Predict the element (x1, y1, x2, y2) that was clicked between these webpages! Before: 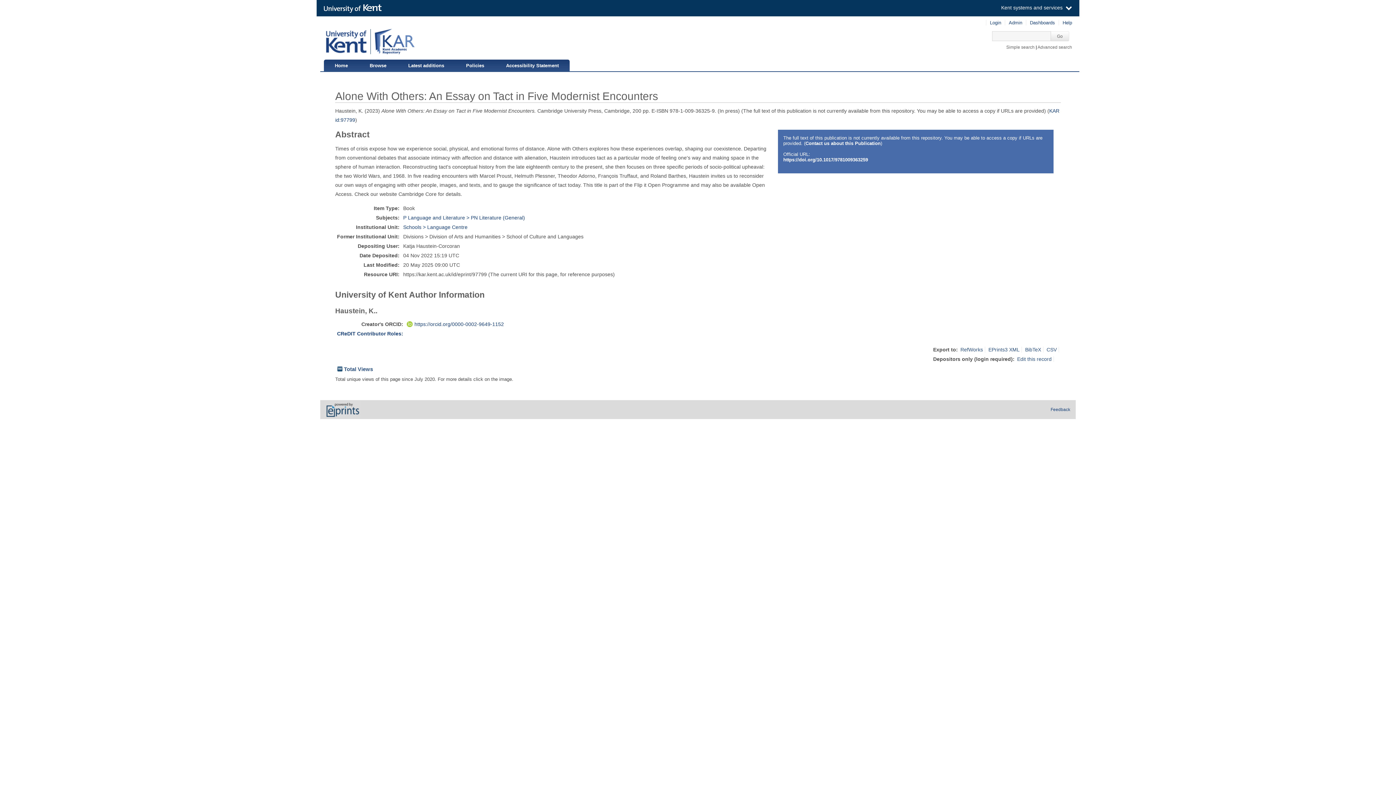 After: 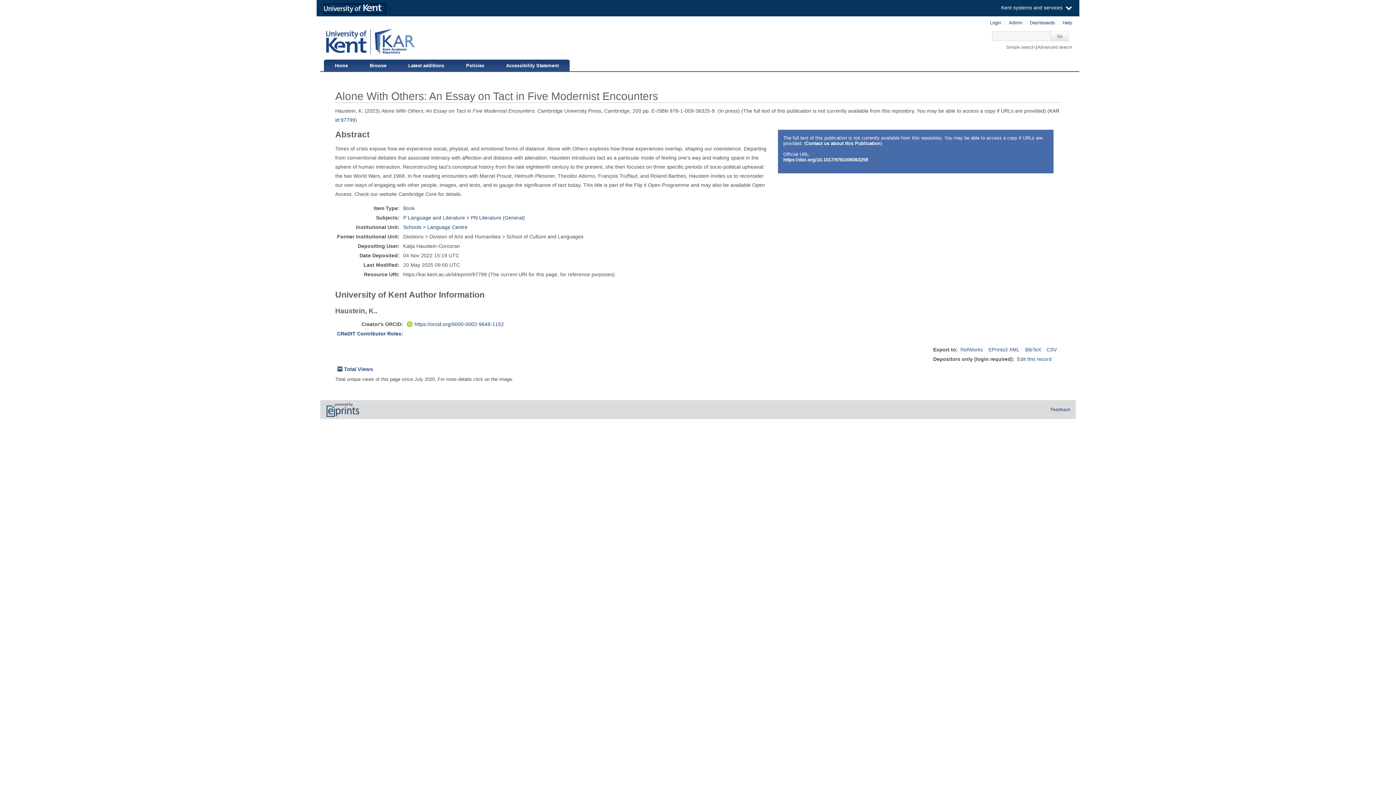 Action: label: University of Kent bbox: (324, 4, 385, 13)